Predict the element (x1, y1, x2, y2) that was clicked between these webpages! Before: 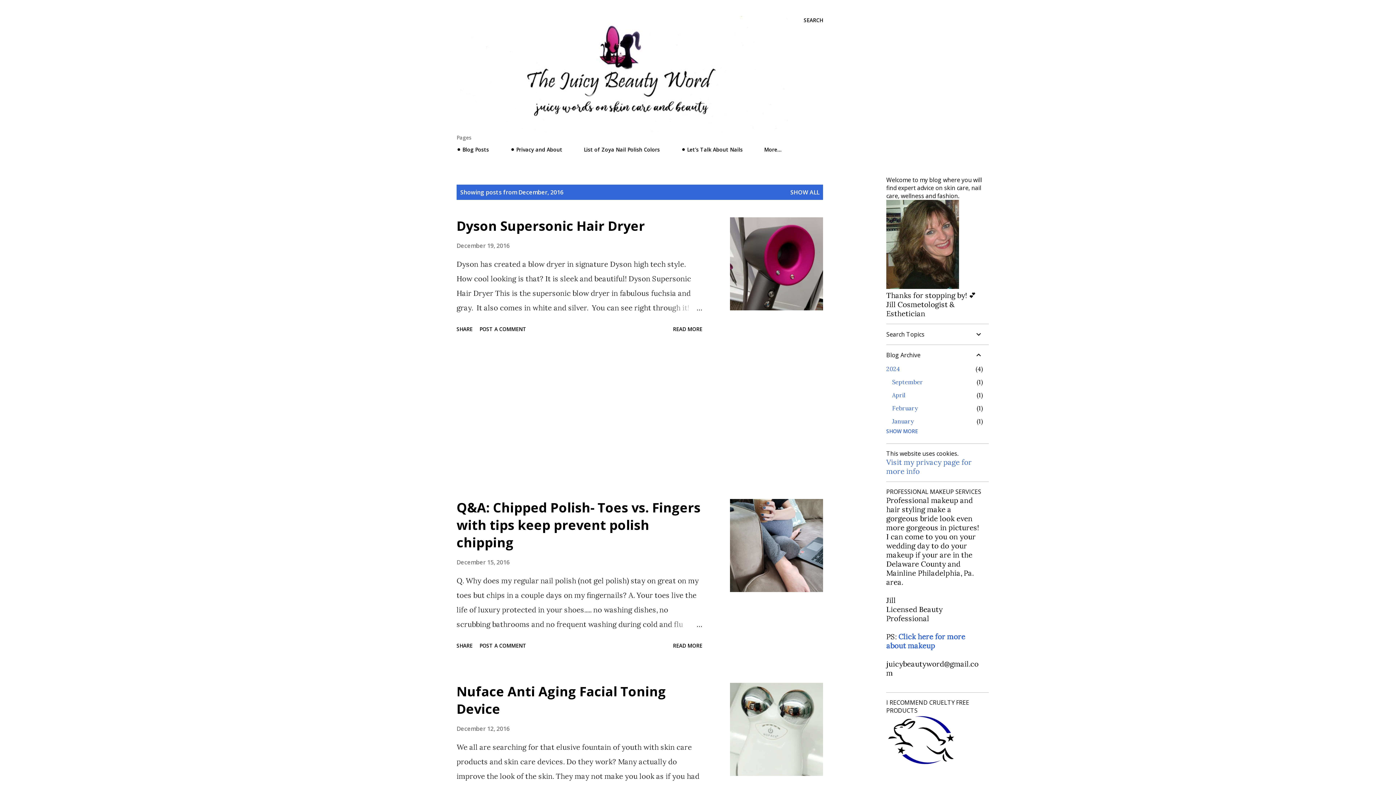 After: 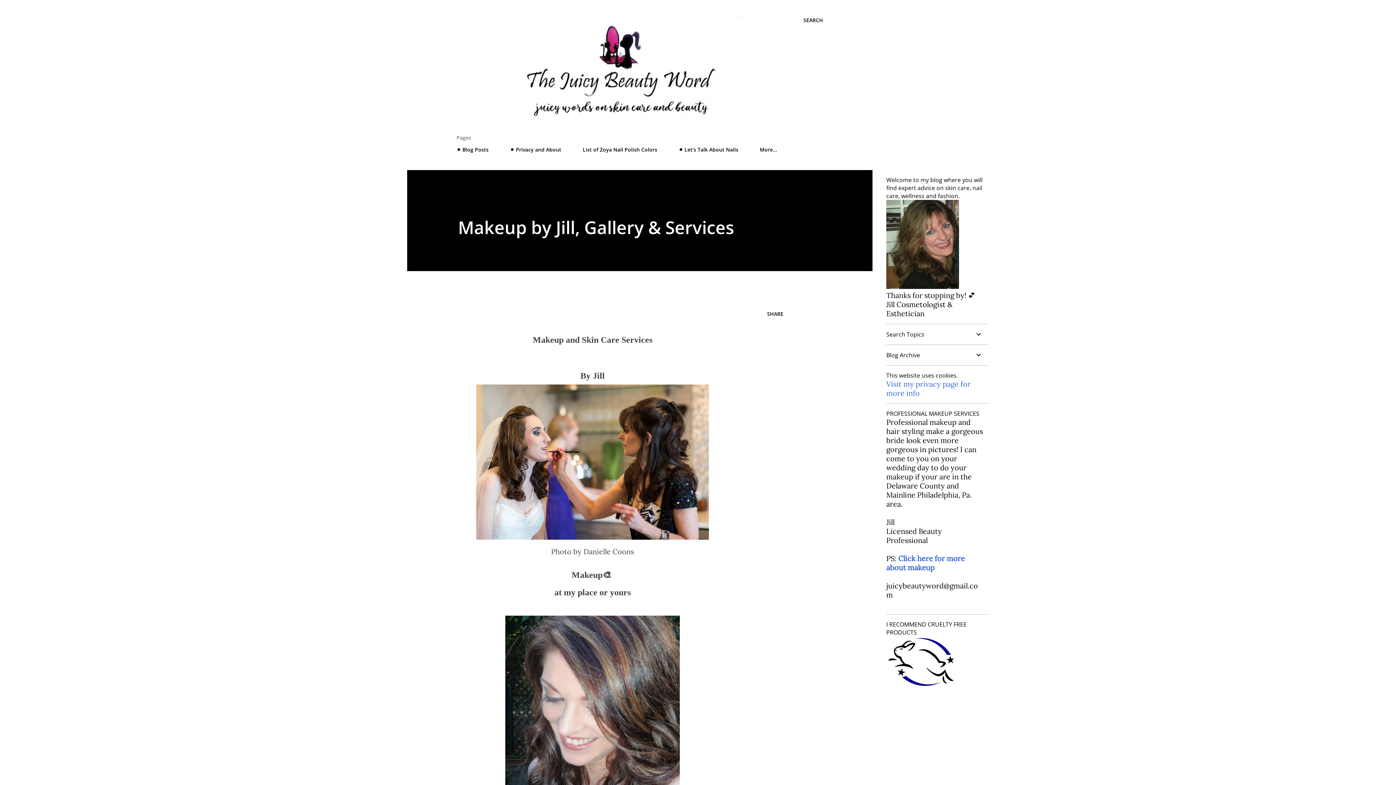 Action: label:  Click here for more about makeup bbox: (886, 632, 965, 650)